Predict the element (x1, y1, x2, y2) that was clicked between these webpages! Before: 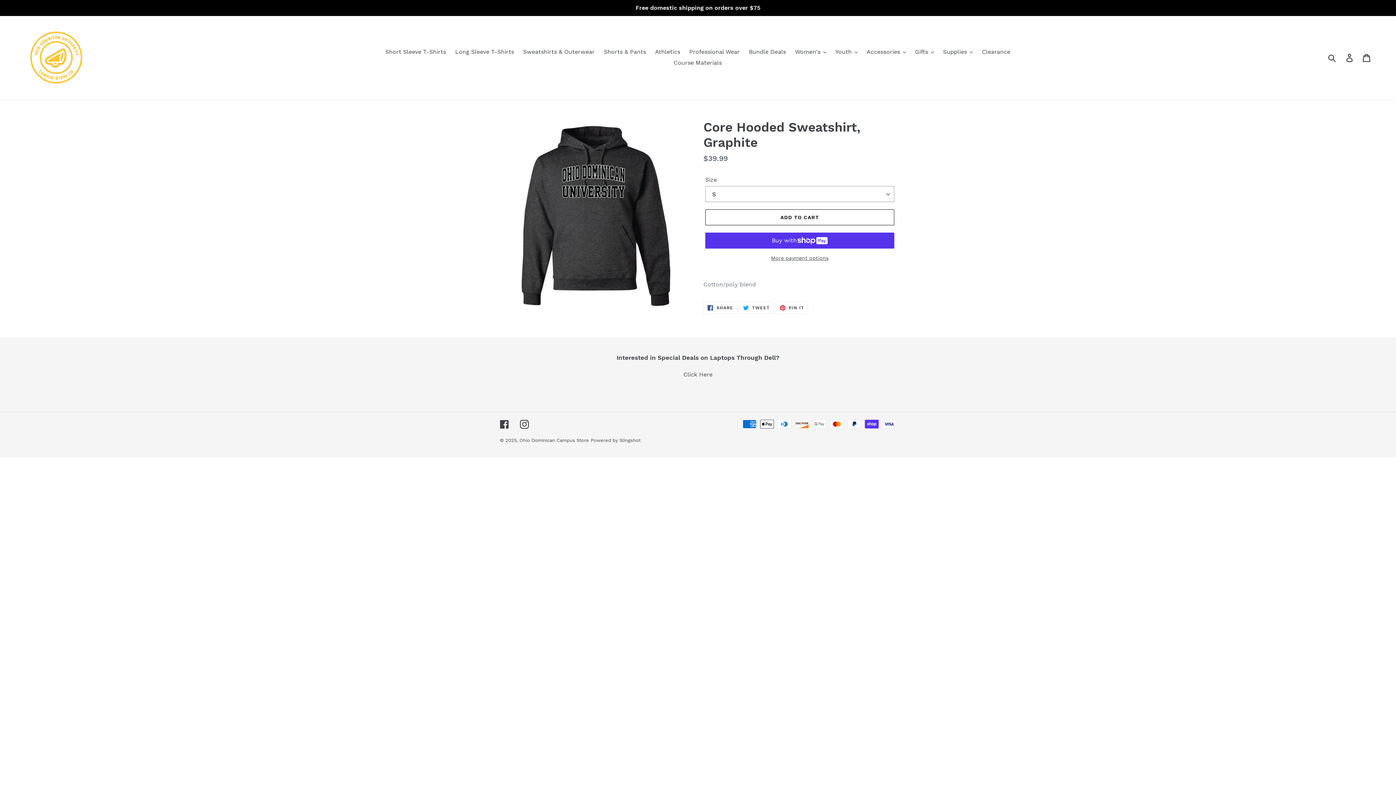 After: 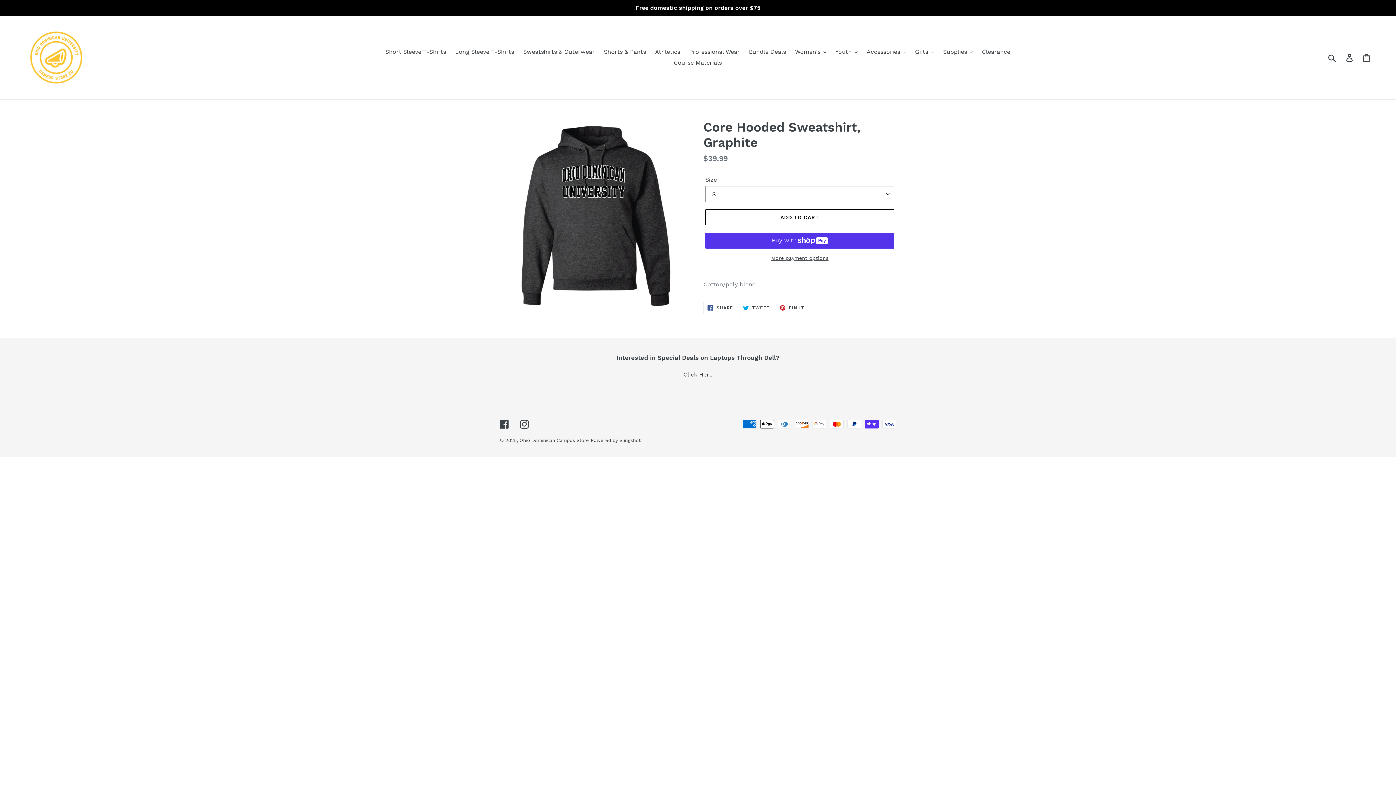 Action: label:  PIN IT
PIN ON PINTEREST bbox: (775, 301, 808, 314)